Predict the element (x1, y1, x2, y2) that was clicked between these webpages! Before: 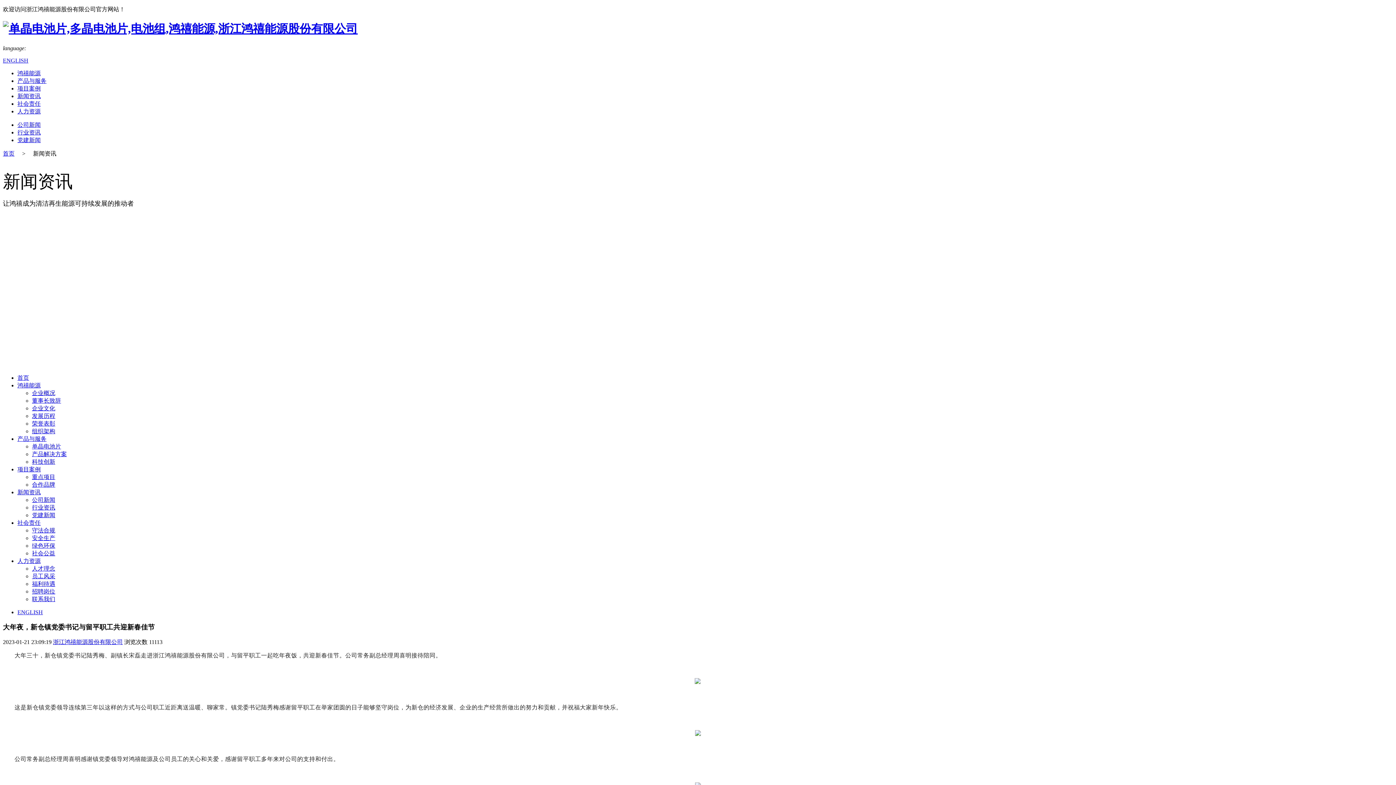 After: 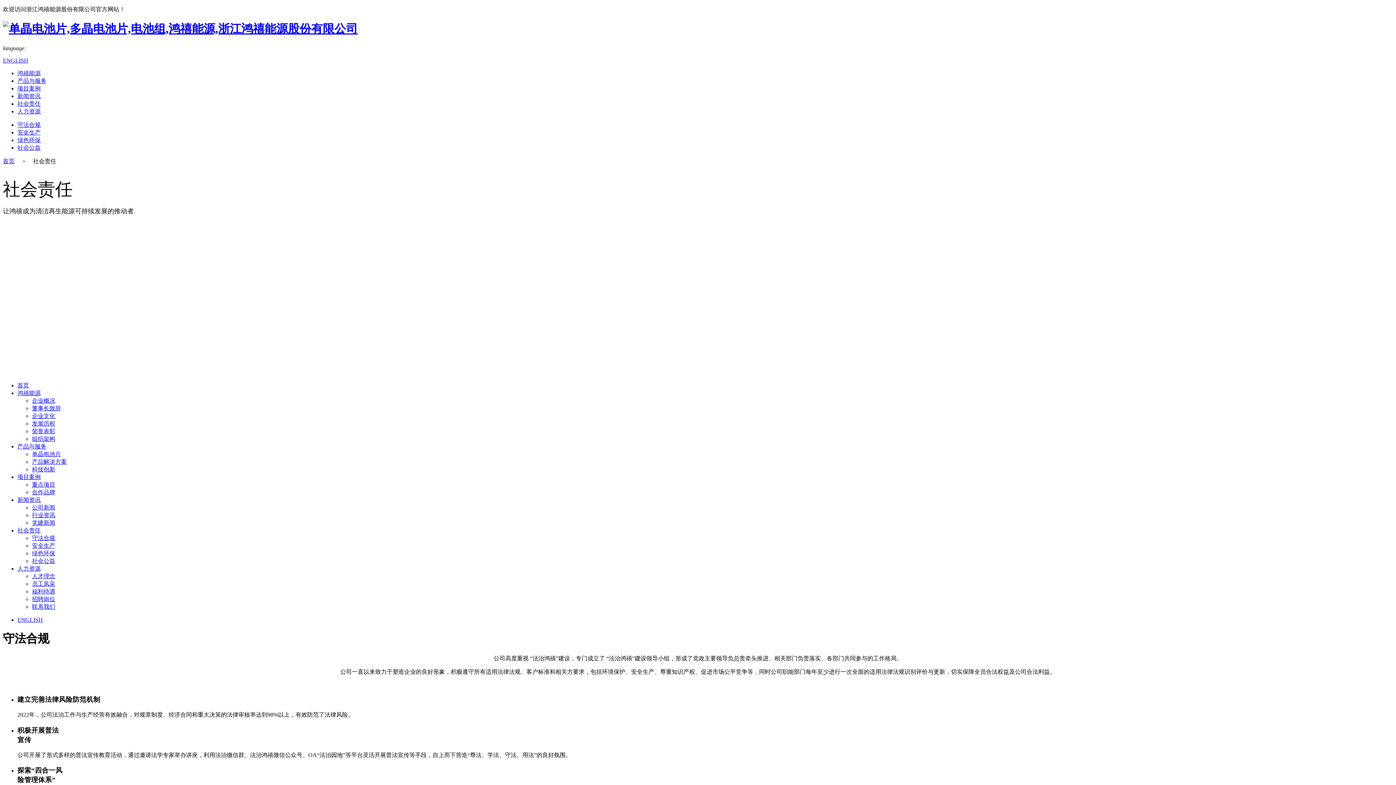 Action: bbox: (32, 527, 55, 533) label: 守法合规